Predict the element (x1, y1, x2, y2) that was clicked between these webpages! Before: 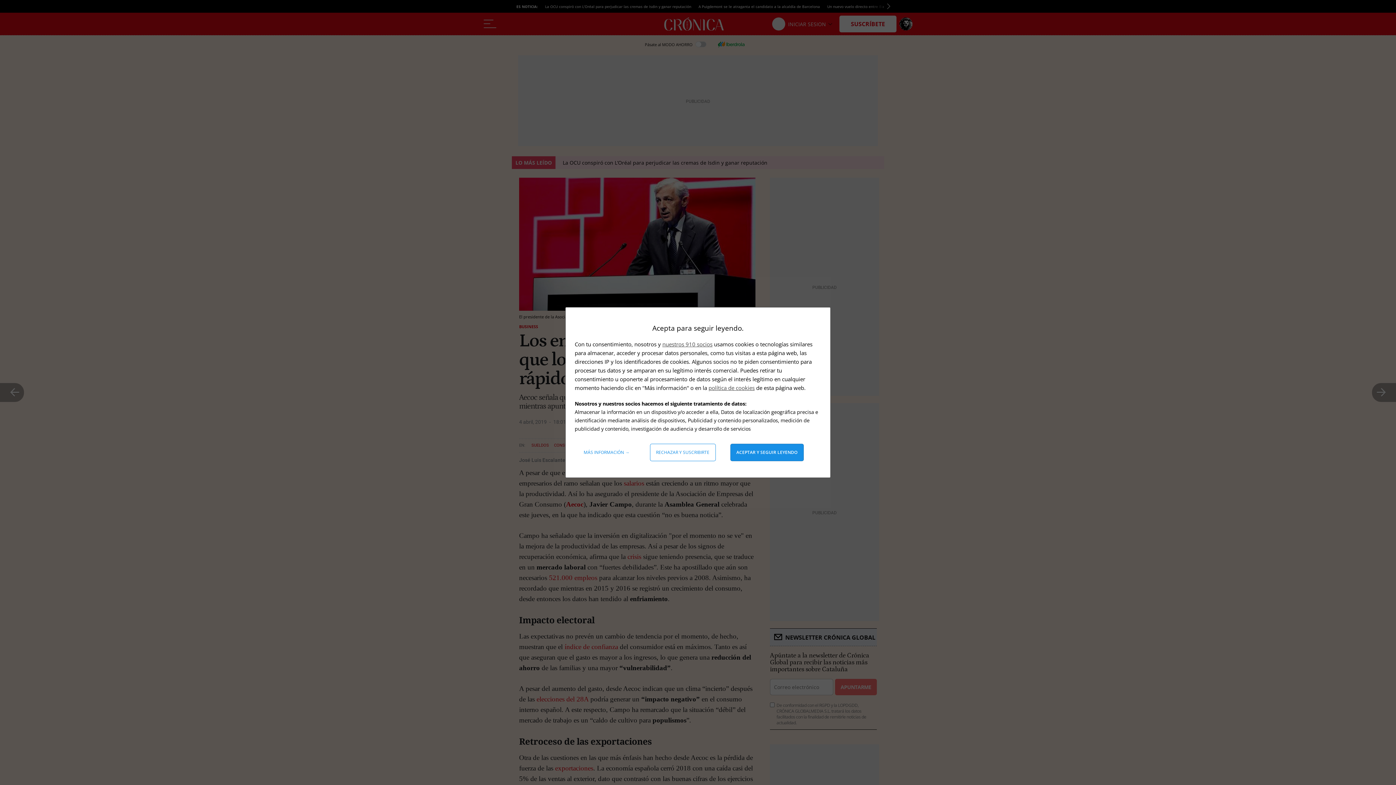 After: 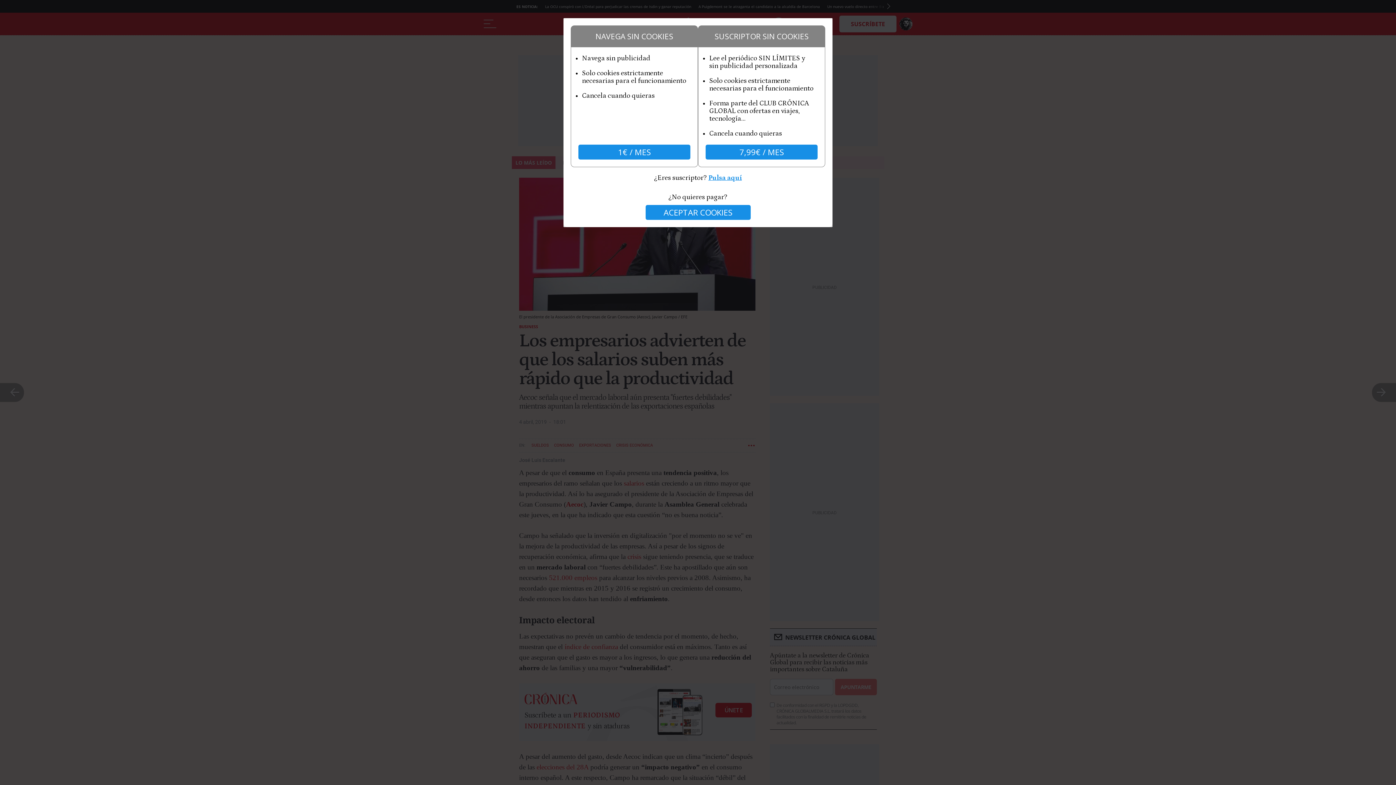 Action: label: Rechazar y suscribirte bbox: (650, 444, 715, 461)